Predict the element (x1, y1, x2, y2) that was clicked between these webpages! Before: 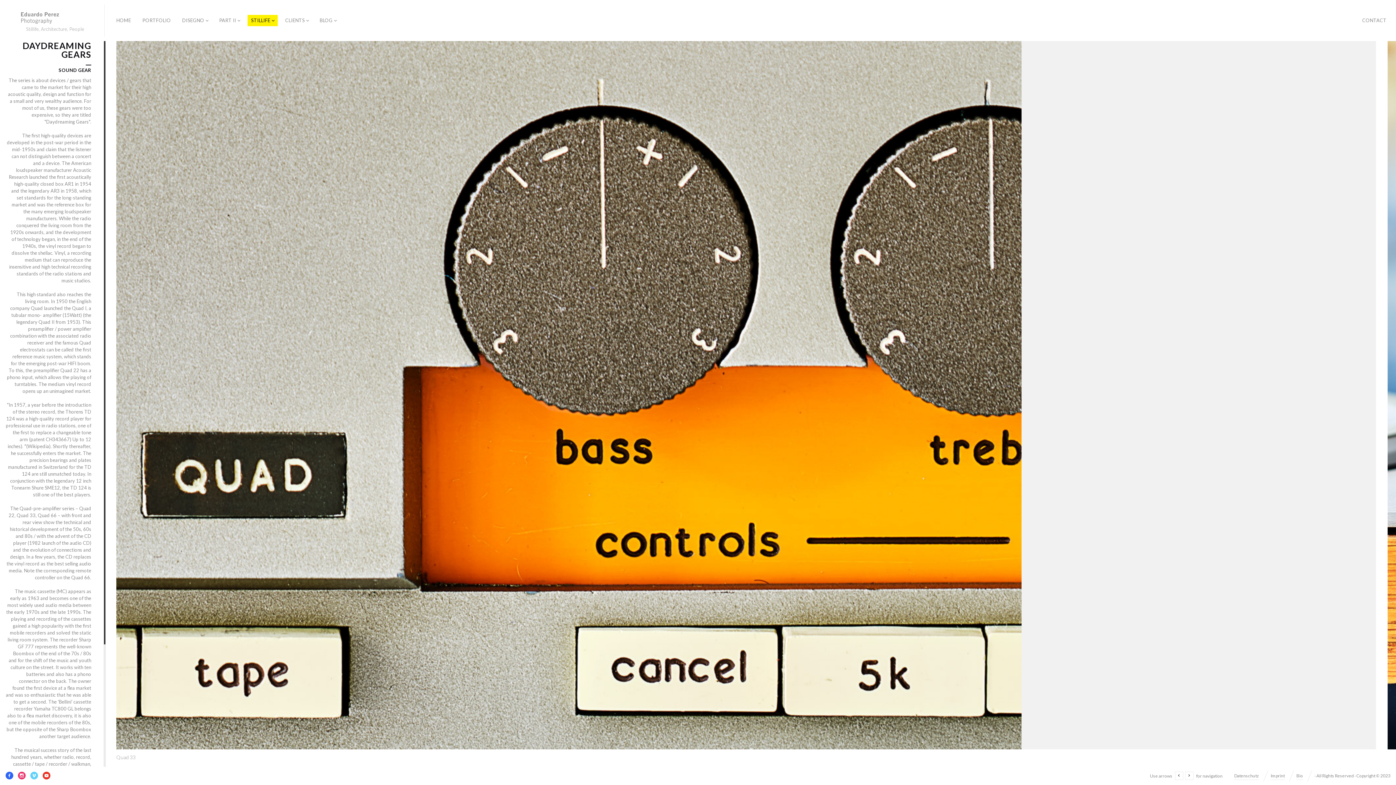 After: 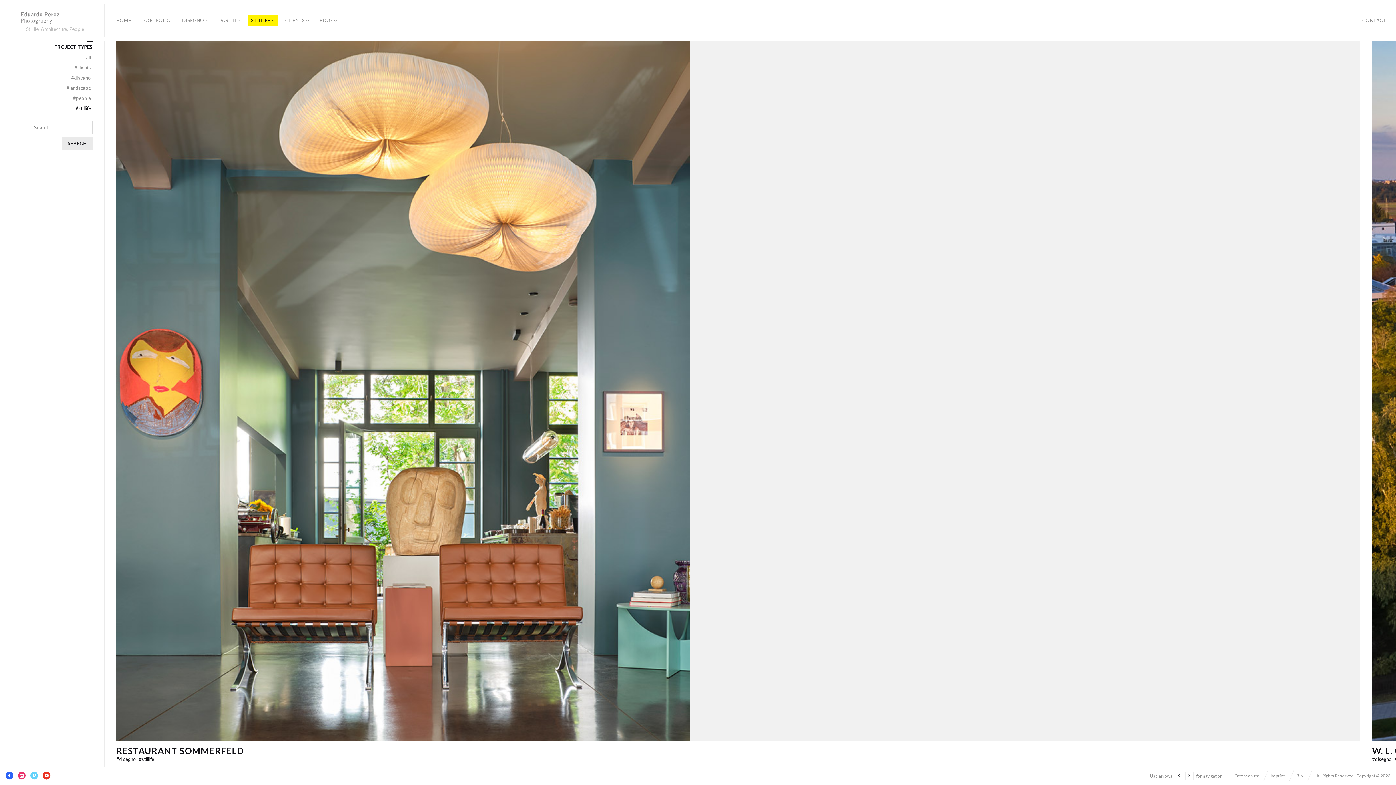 Action: label: STILLIFE bbox: (247, 14, 277, 26)